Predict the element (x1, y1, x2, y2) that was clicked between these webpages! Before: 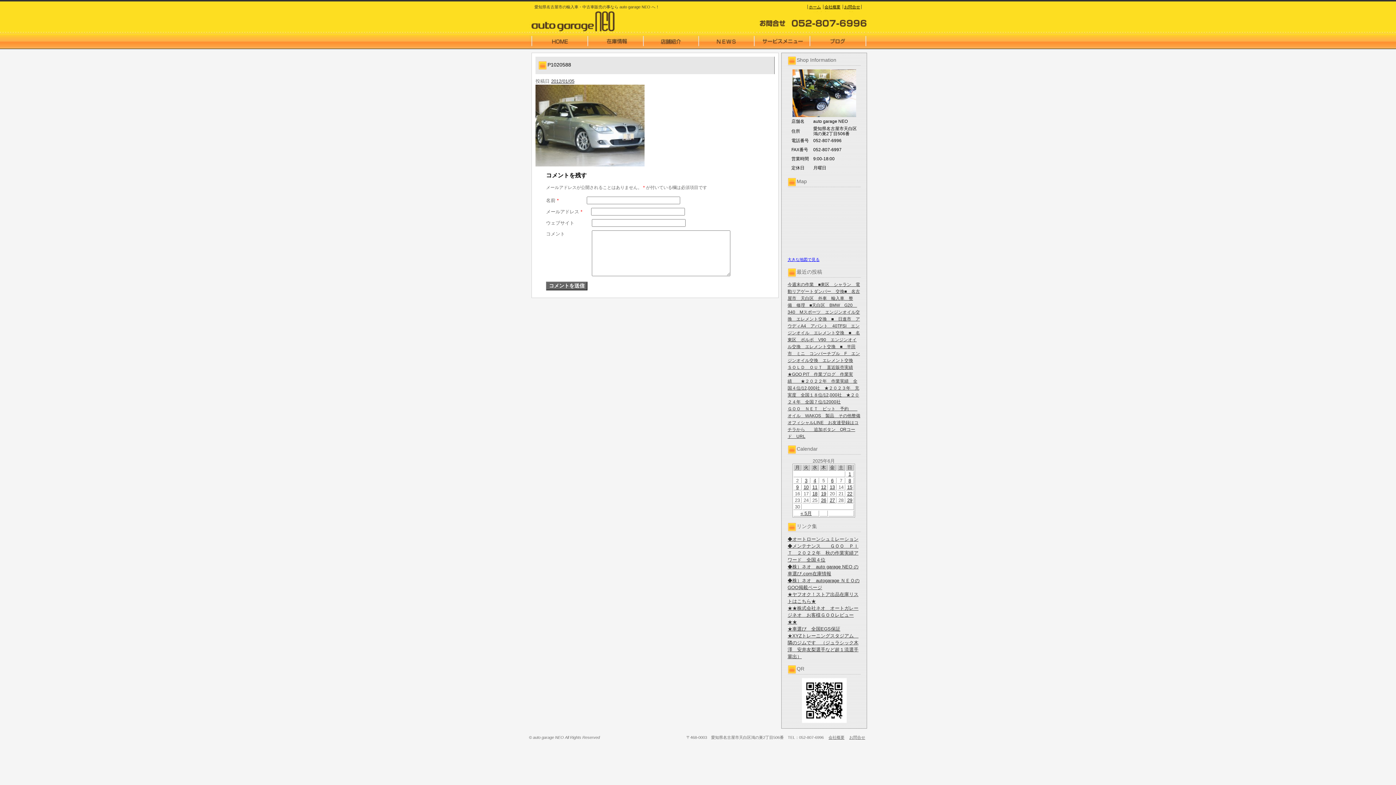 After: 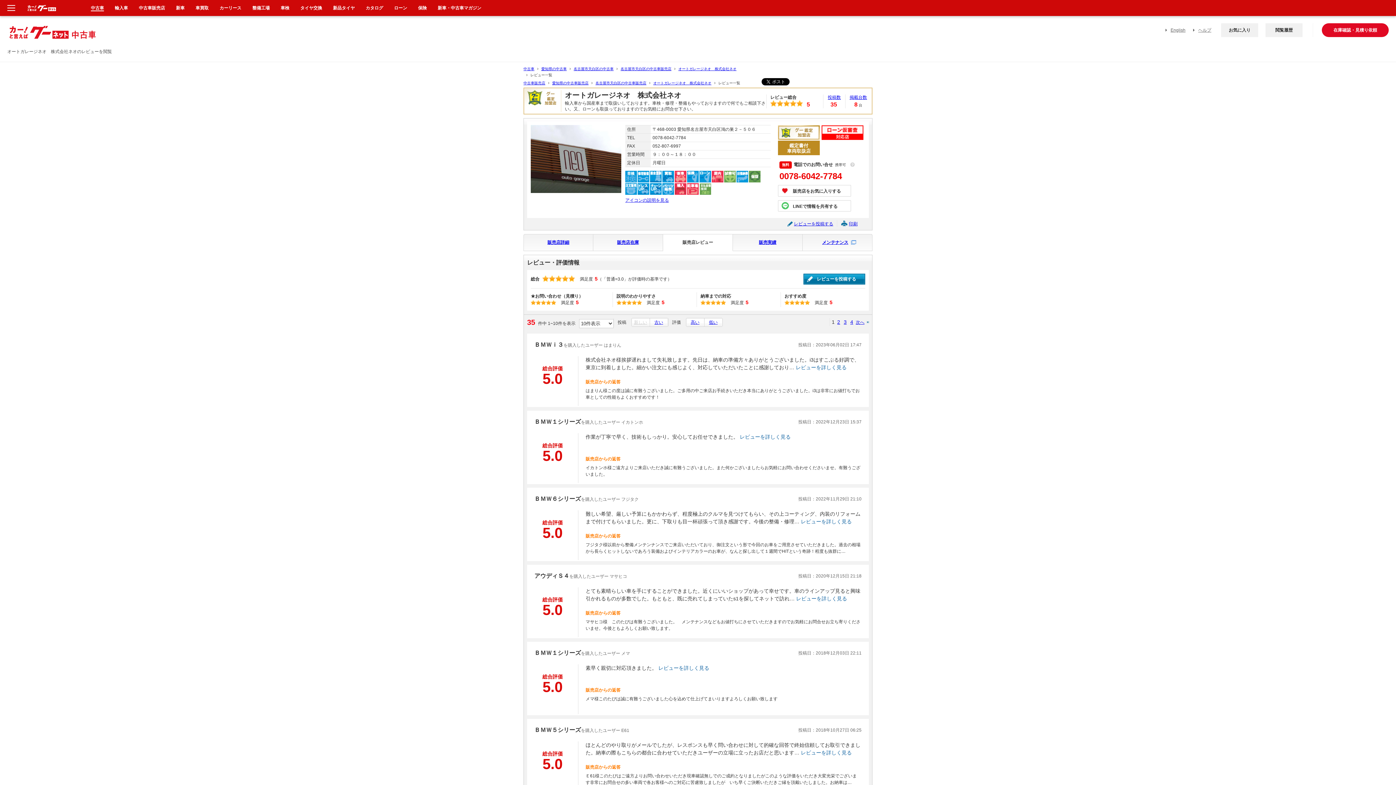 Action: label: ★★株式会社ネオ　オートガレージネオ　お客様ＧＯＯレビュー★★ bbox: (787, 605, 858, 625)